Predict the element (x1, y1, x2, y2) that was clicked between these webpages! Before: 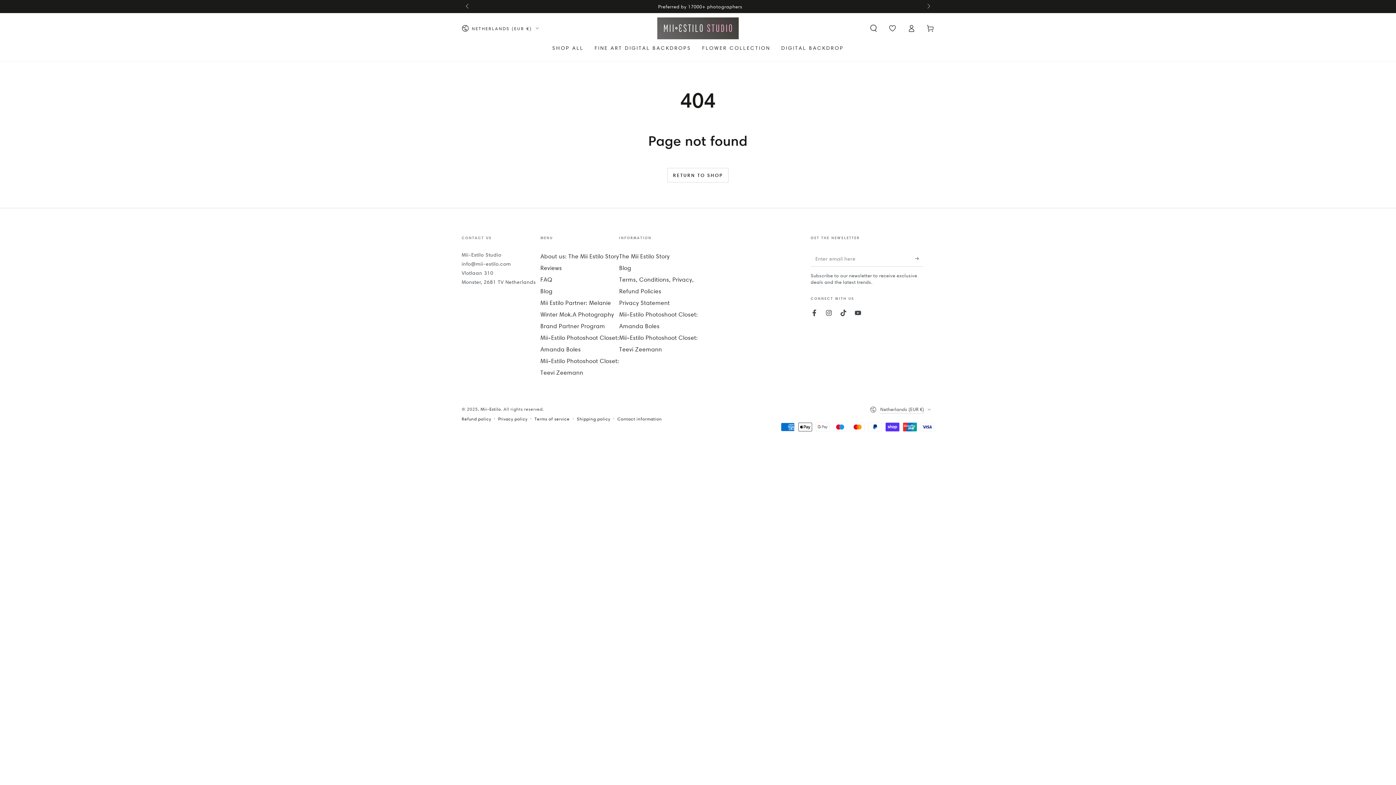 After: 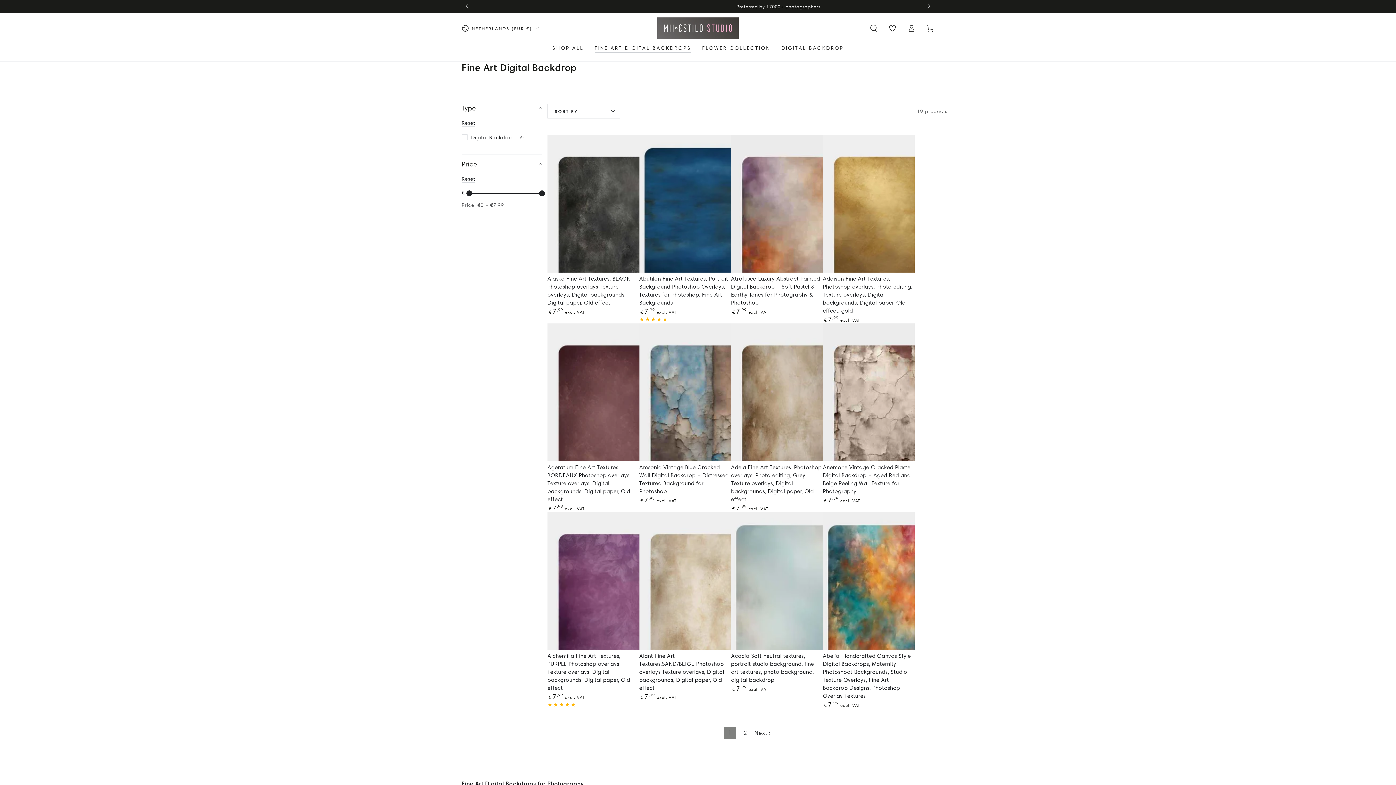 Action: label: FINE ART DIGITAL BACKDROPS bbox: (589, 39, 696, 57)